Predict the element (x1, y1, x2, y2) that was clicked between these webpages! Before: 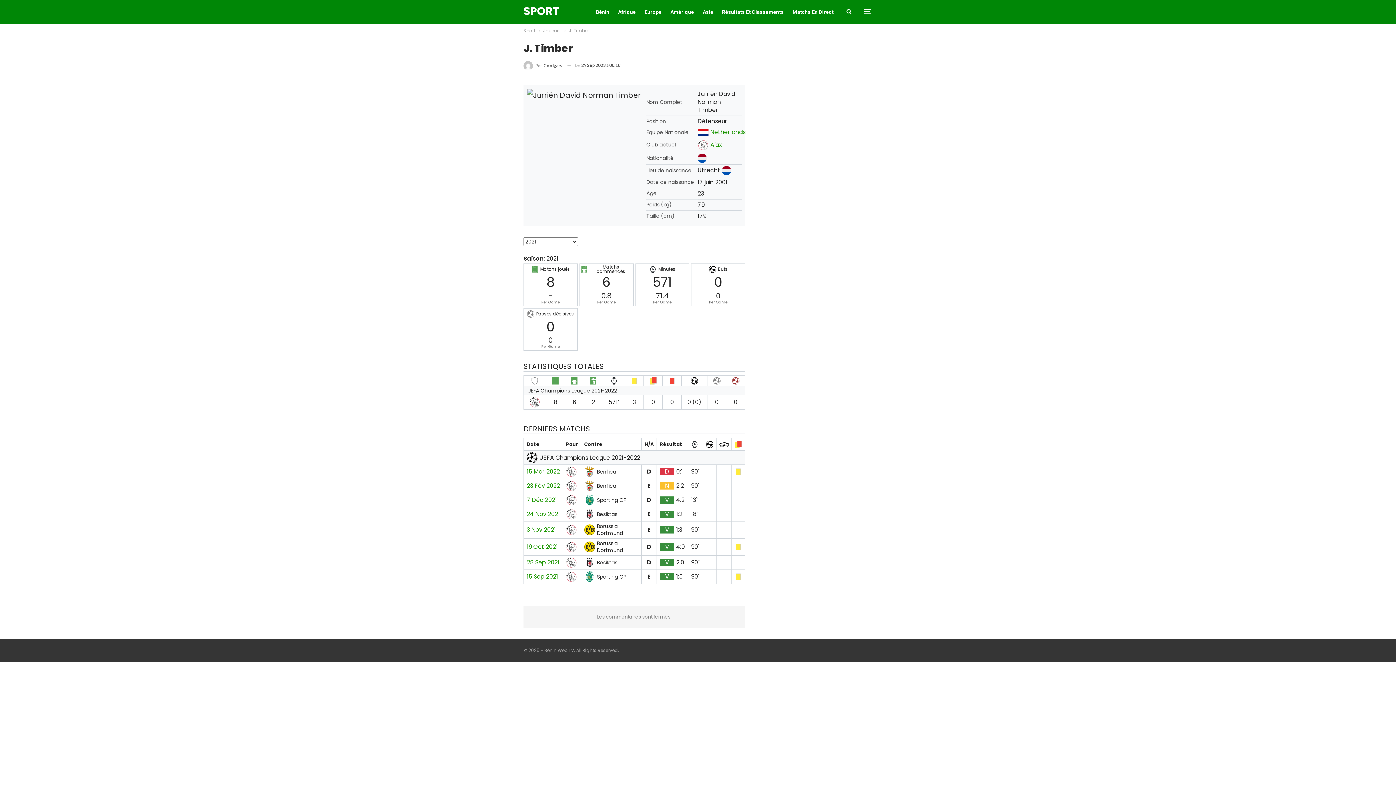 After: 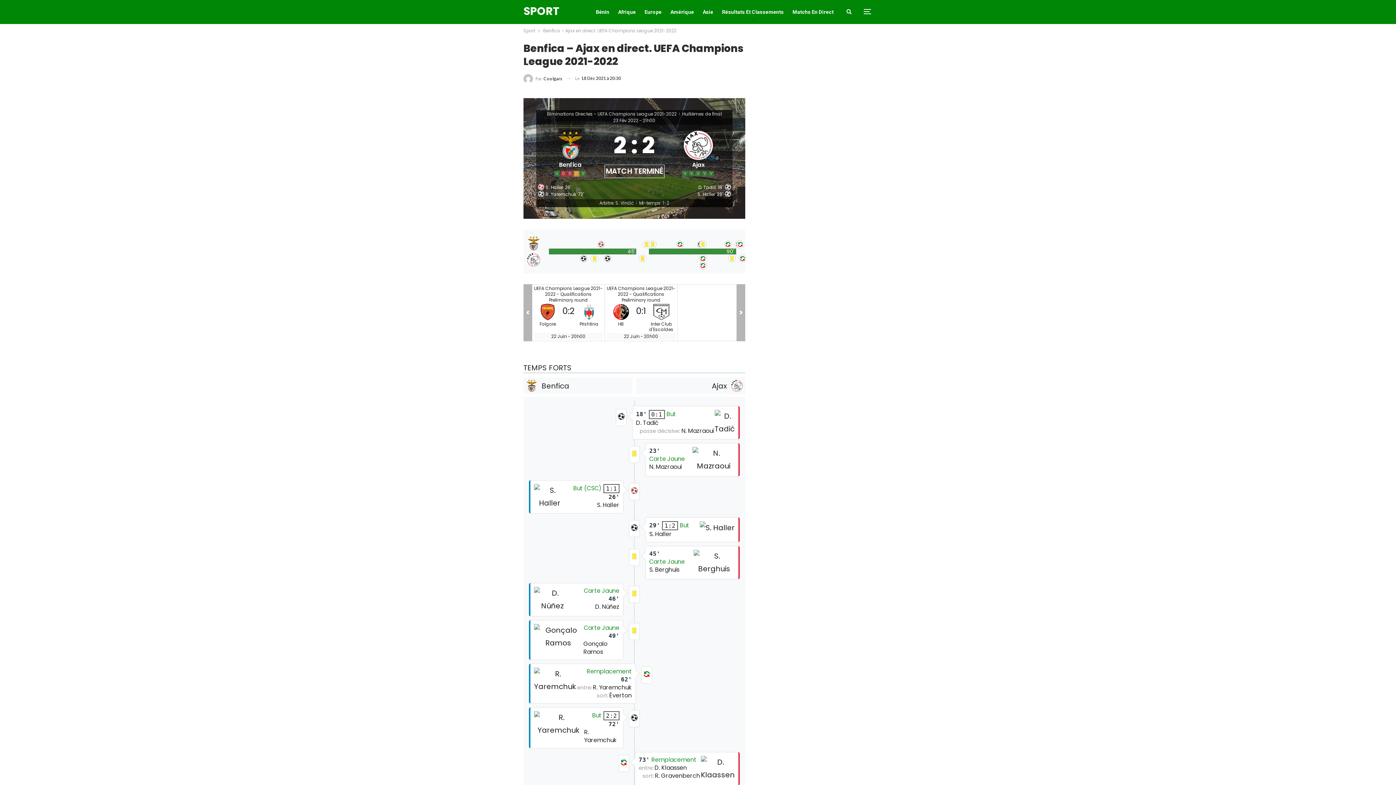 Action: bbox: (526, 482, 560, 489) label: 23 Fév 2022